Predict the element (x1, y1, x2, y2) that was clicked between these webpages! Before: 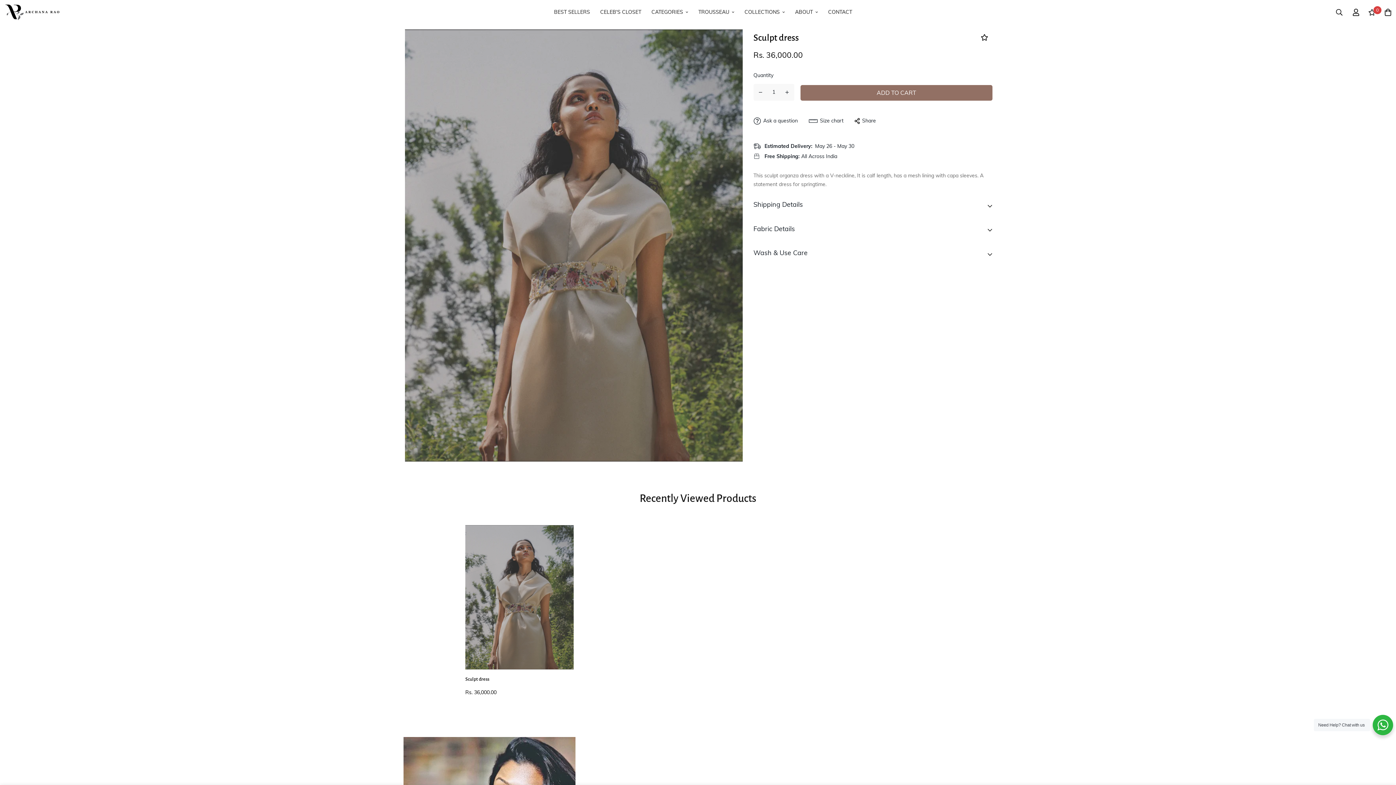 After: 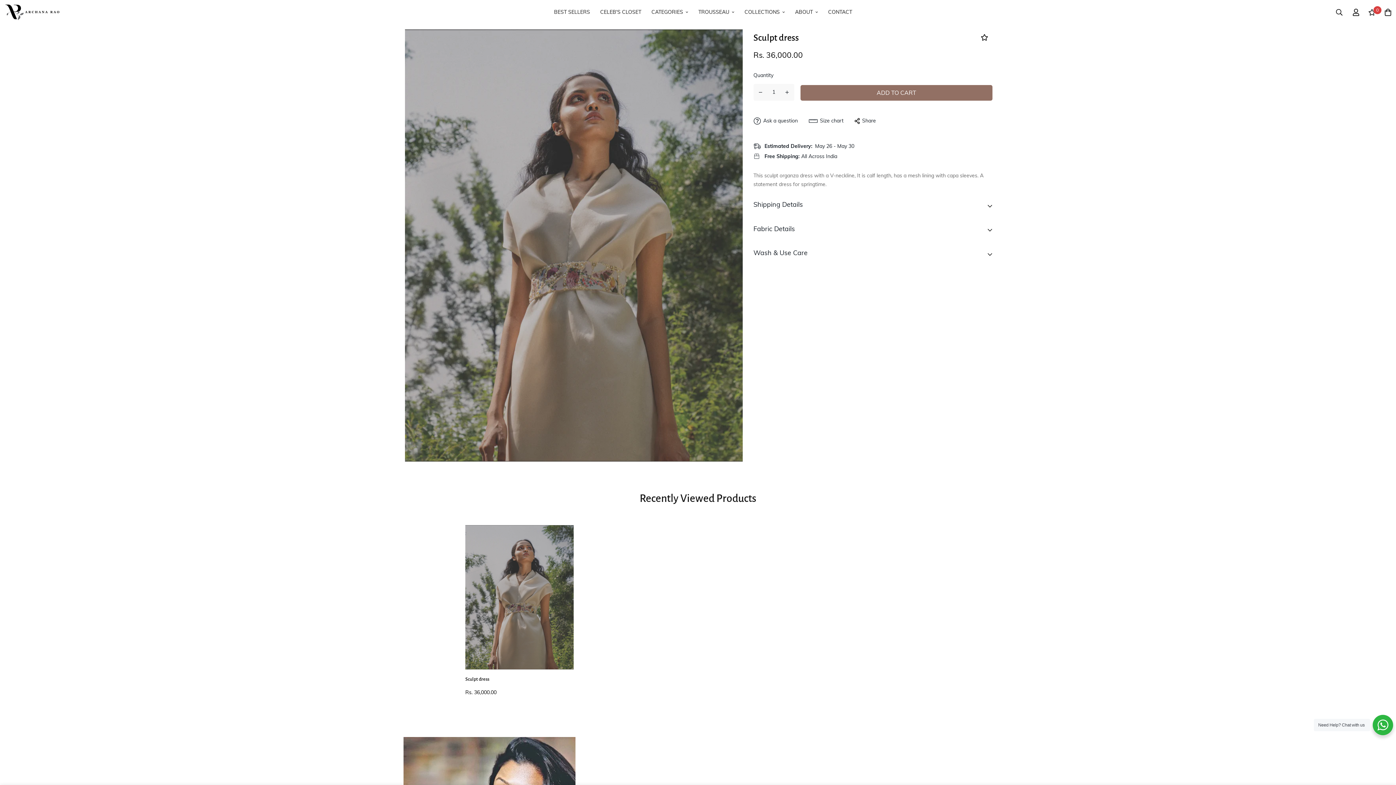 Action: bbox: (753, 83, 767, 100) label: Decrease quantity of Sculpt dress by one